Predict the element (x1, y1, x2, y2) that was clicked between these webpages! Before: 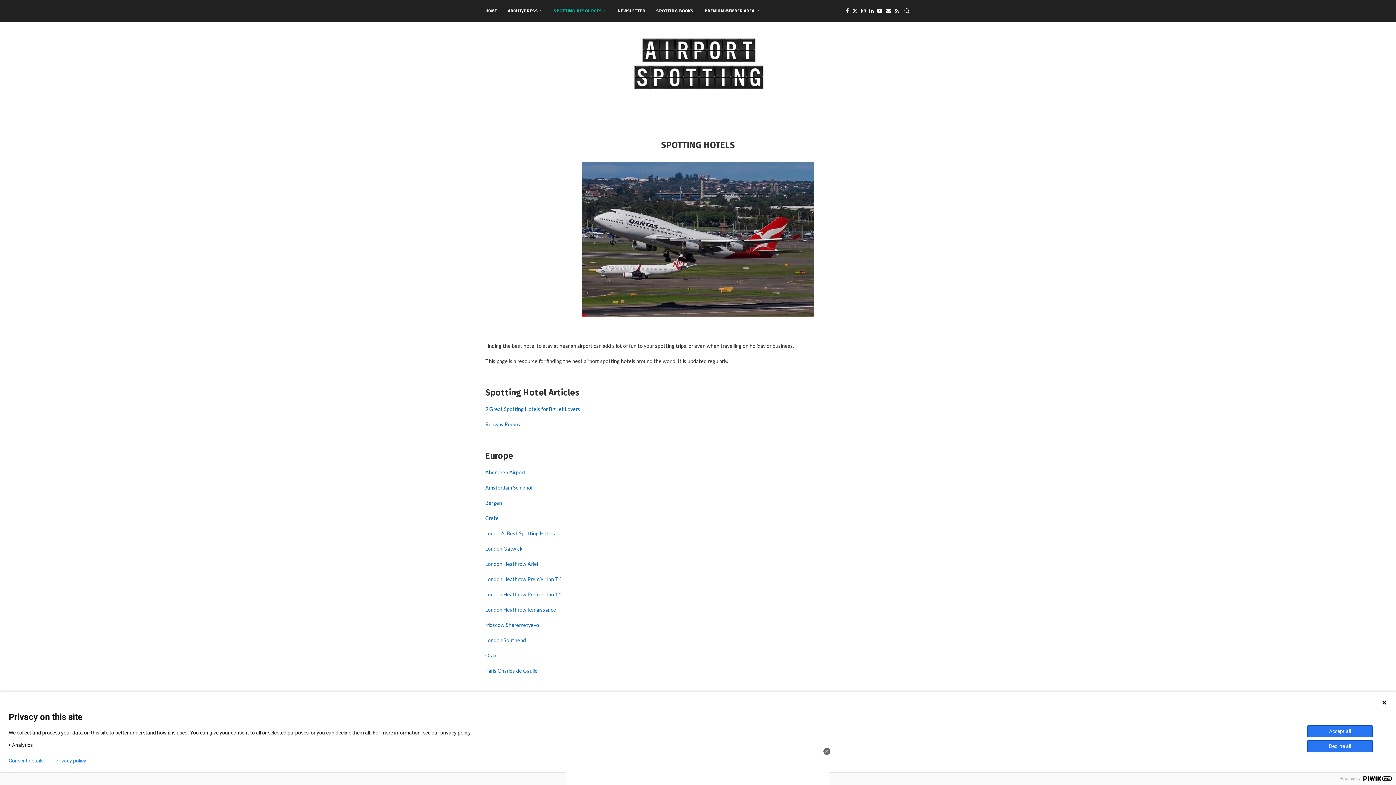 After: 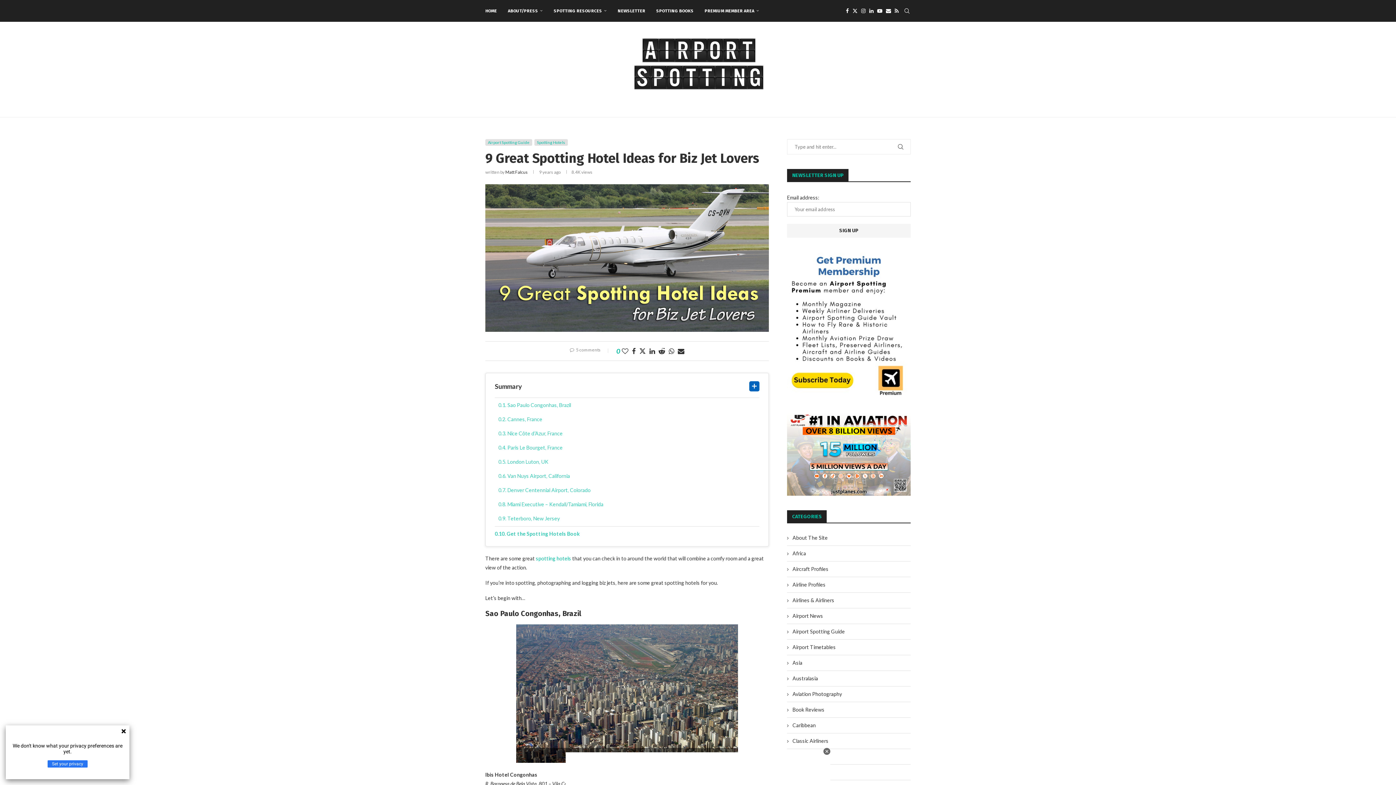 Action: bbox: (485, 406, 580, 412) label: 9 Great Spotting Hotels for Biz Jet Lovers